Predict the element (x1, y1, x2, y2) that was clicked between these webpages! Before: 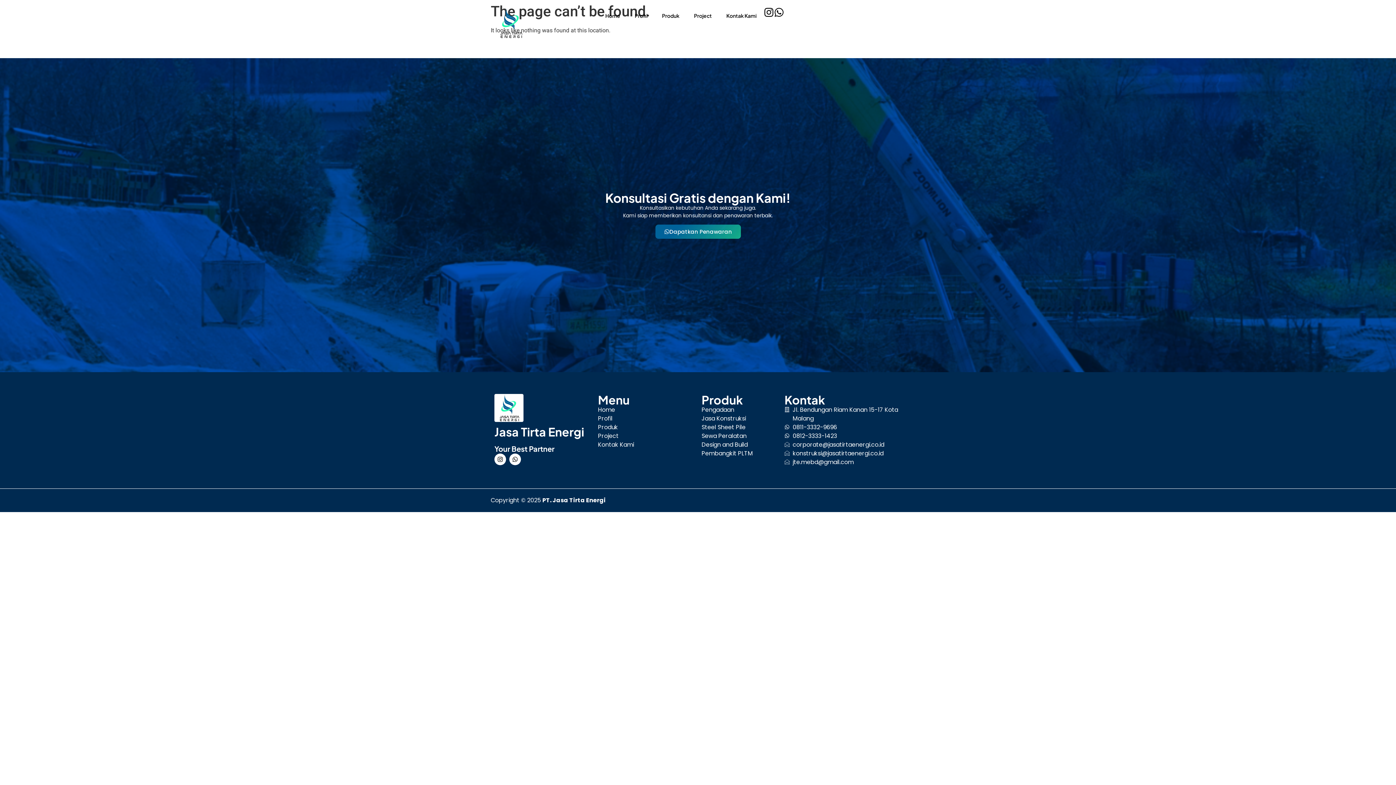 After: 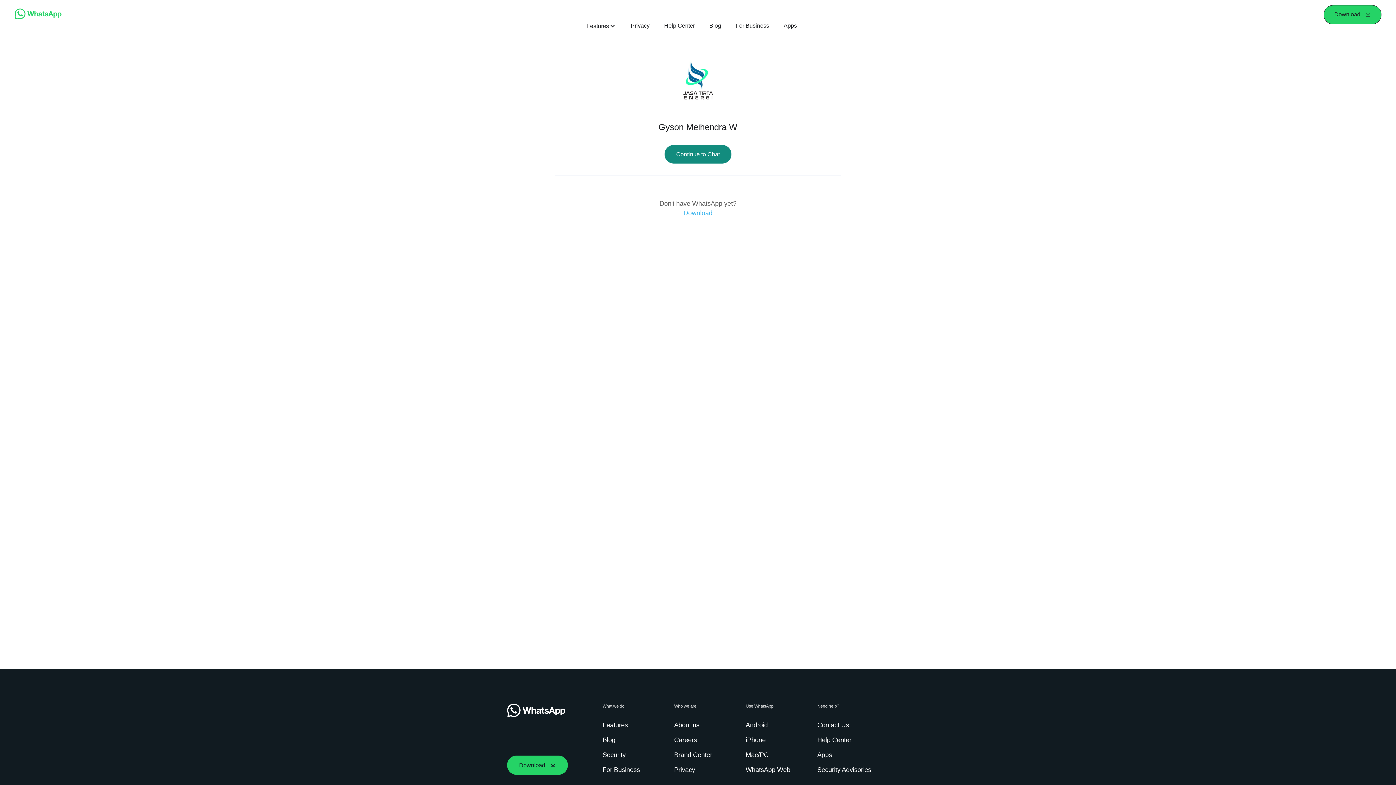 Action: bbox: (655, 224, 740, 238) label: Dapatkan Penawaran